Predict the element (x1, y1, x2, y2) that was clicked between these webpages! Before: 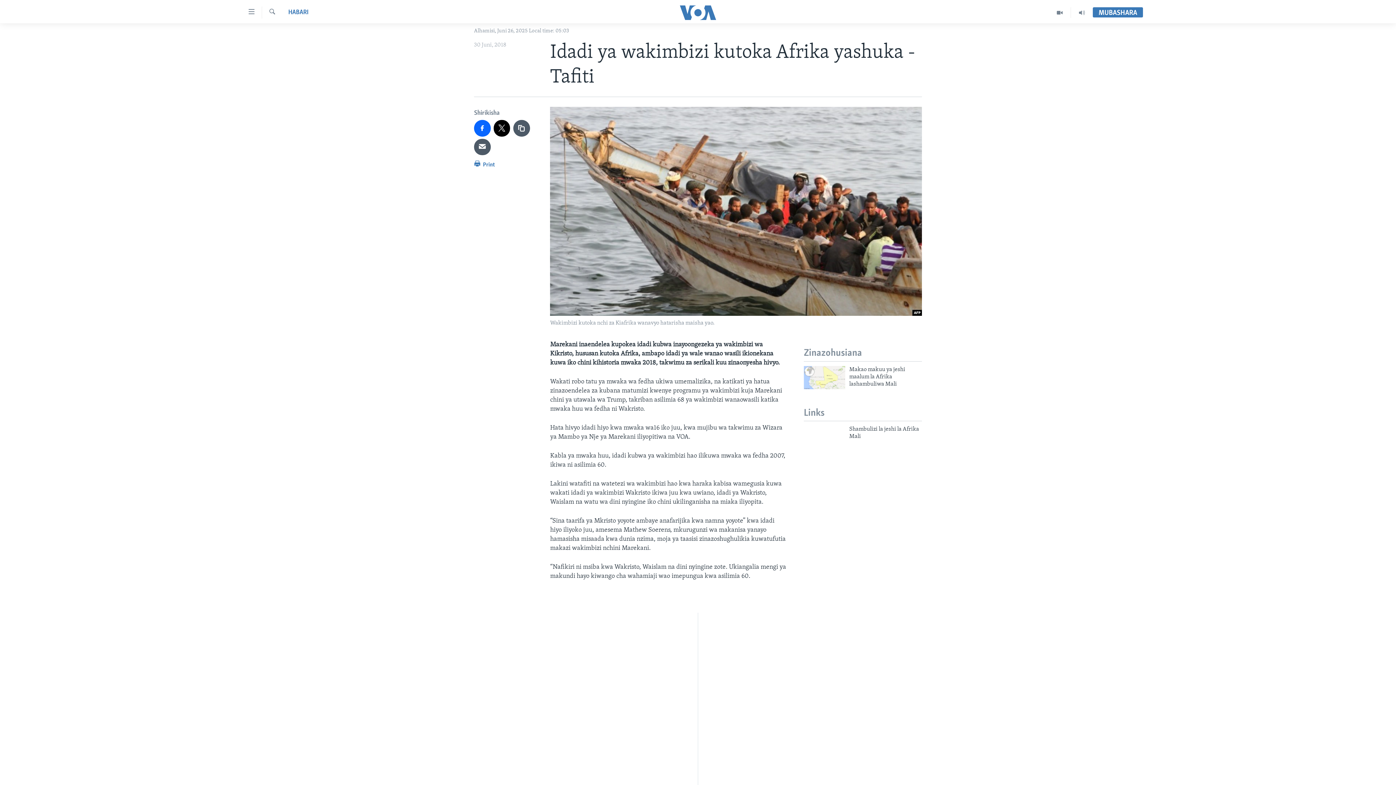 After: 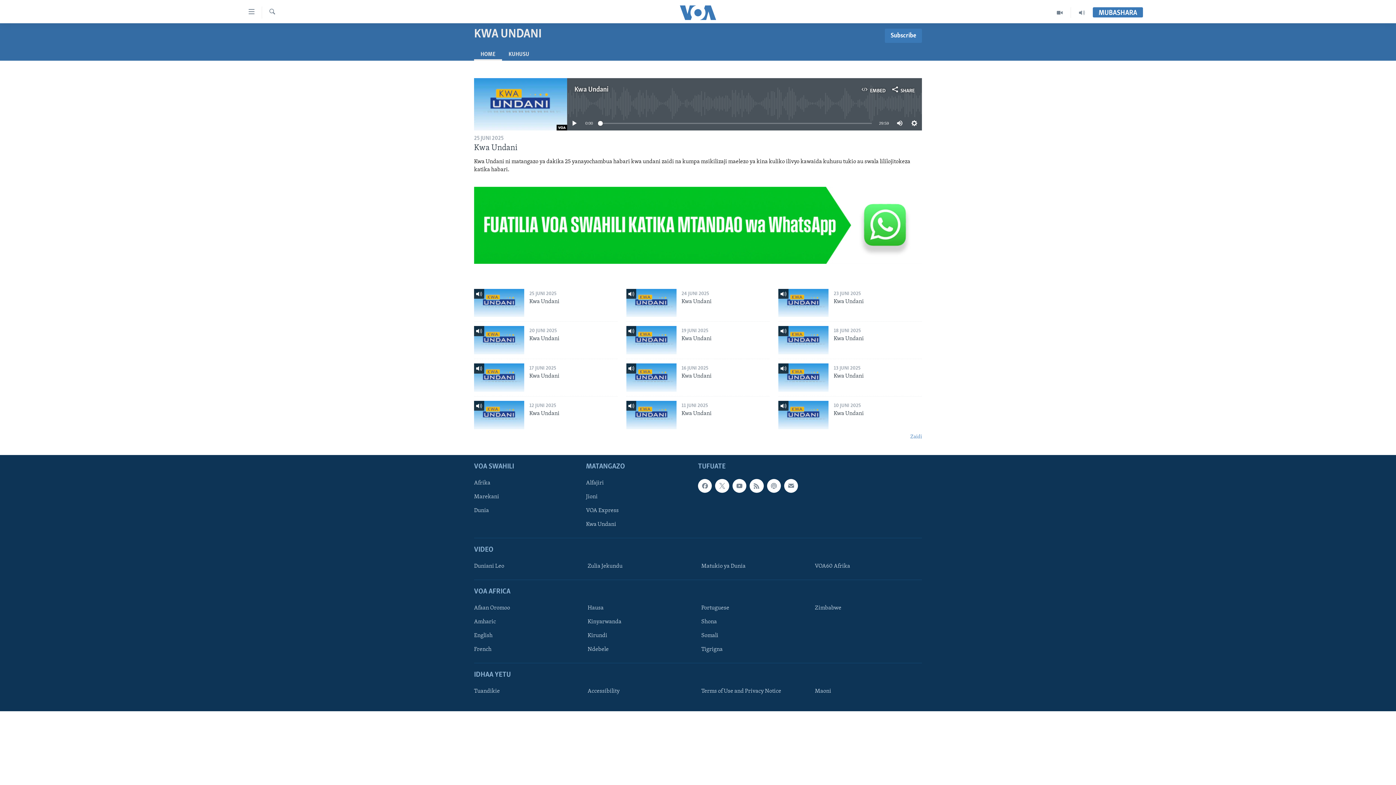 Action: bbox: (698, 678, 698, 686) label: Kwa Undani